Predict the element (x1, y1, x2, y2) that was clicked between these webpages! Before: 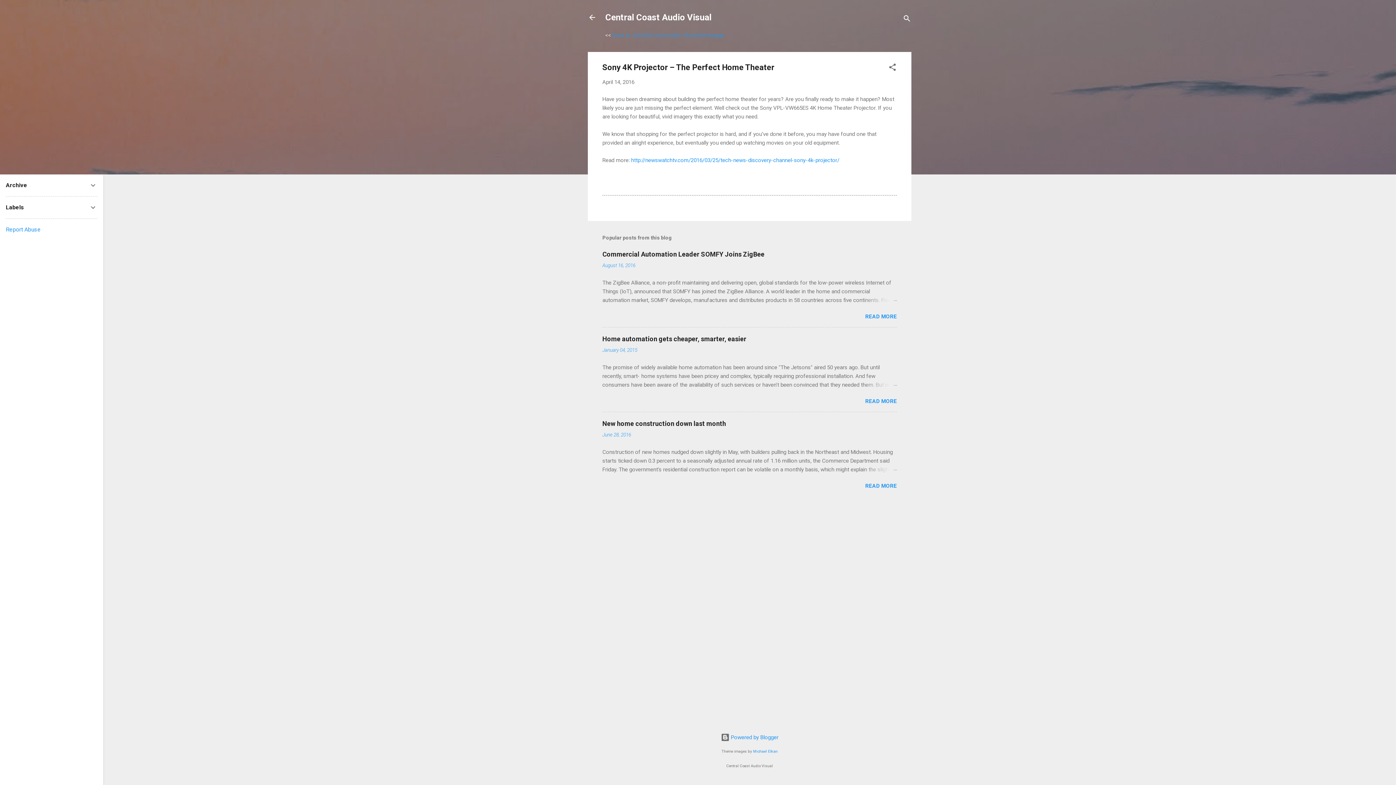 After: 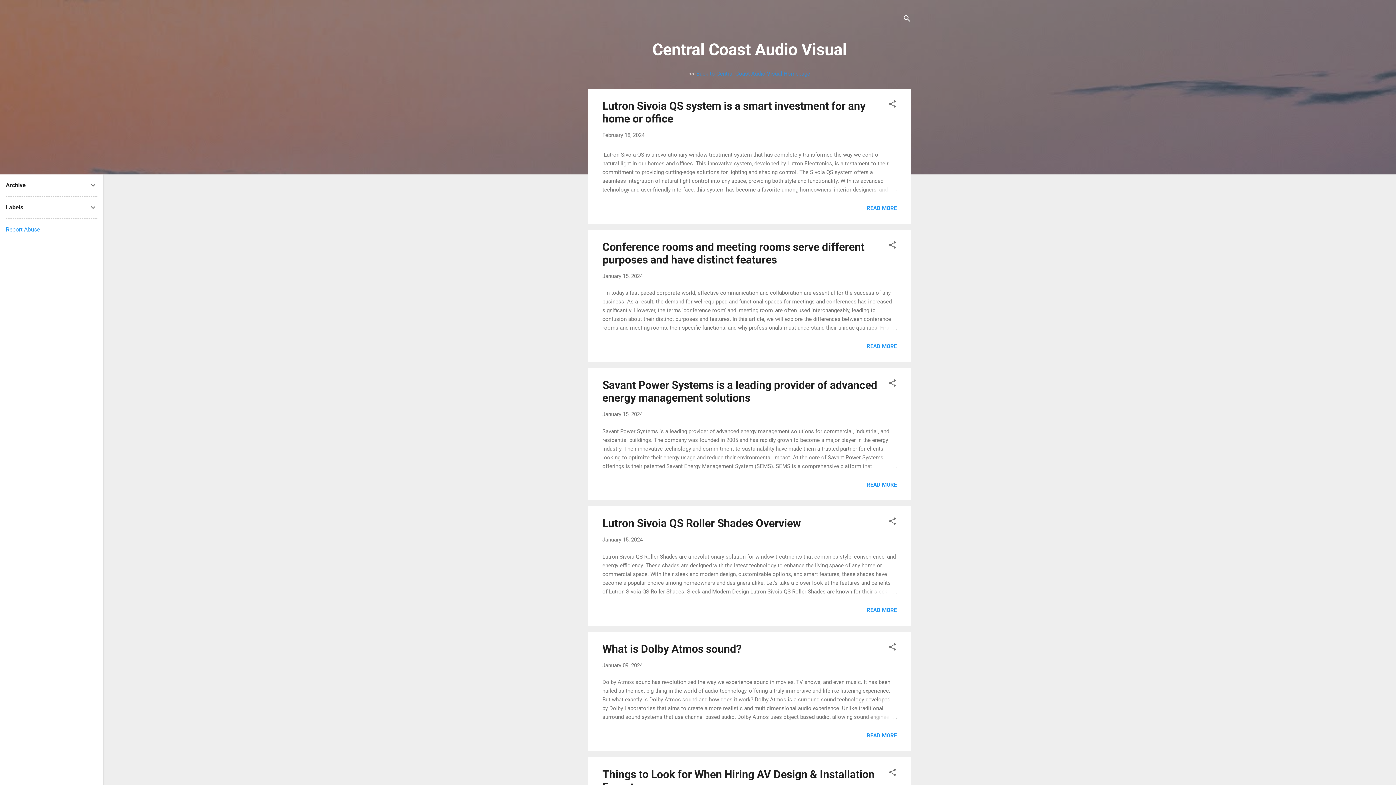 Action: label: Central Coast Audio Visual bbox: (605, 12, 711, 22)